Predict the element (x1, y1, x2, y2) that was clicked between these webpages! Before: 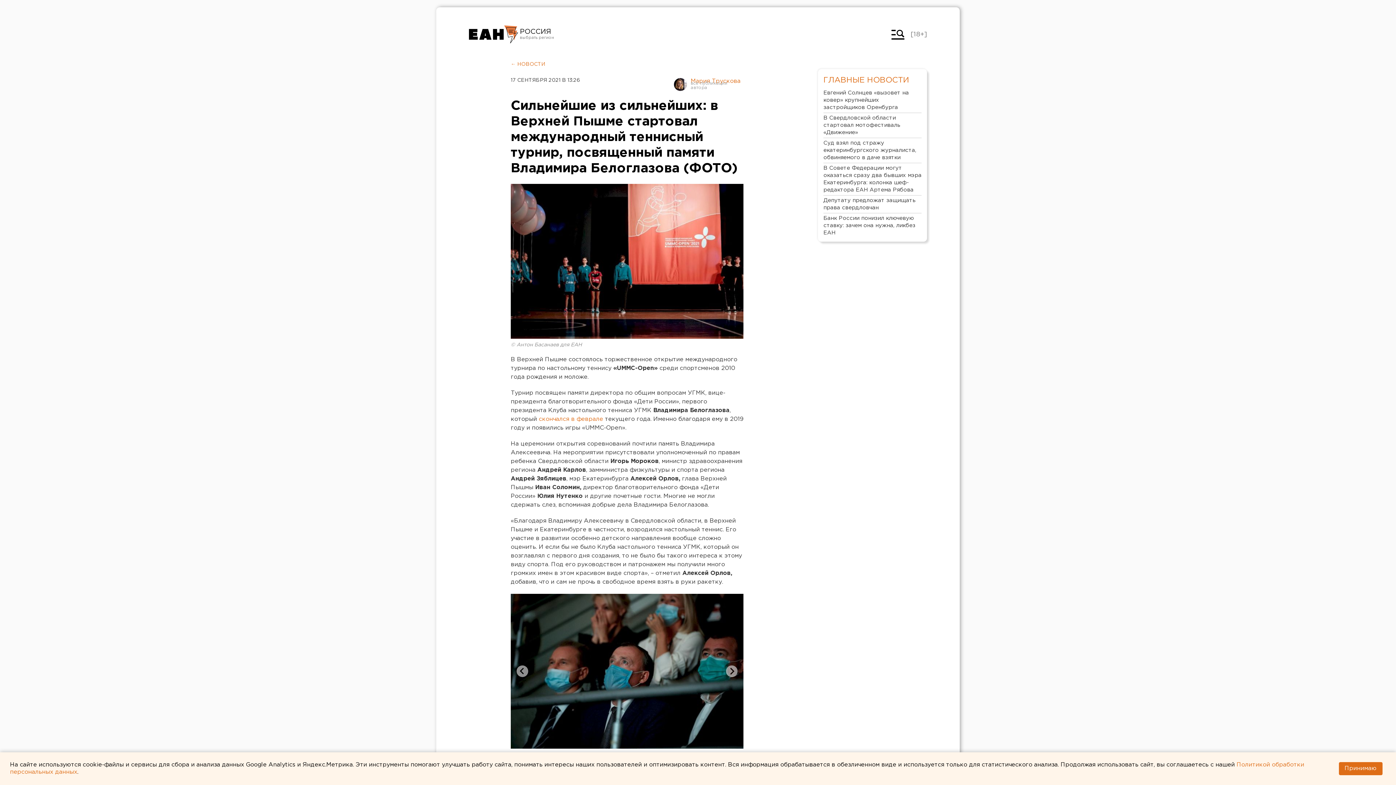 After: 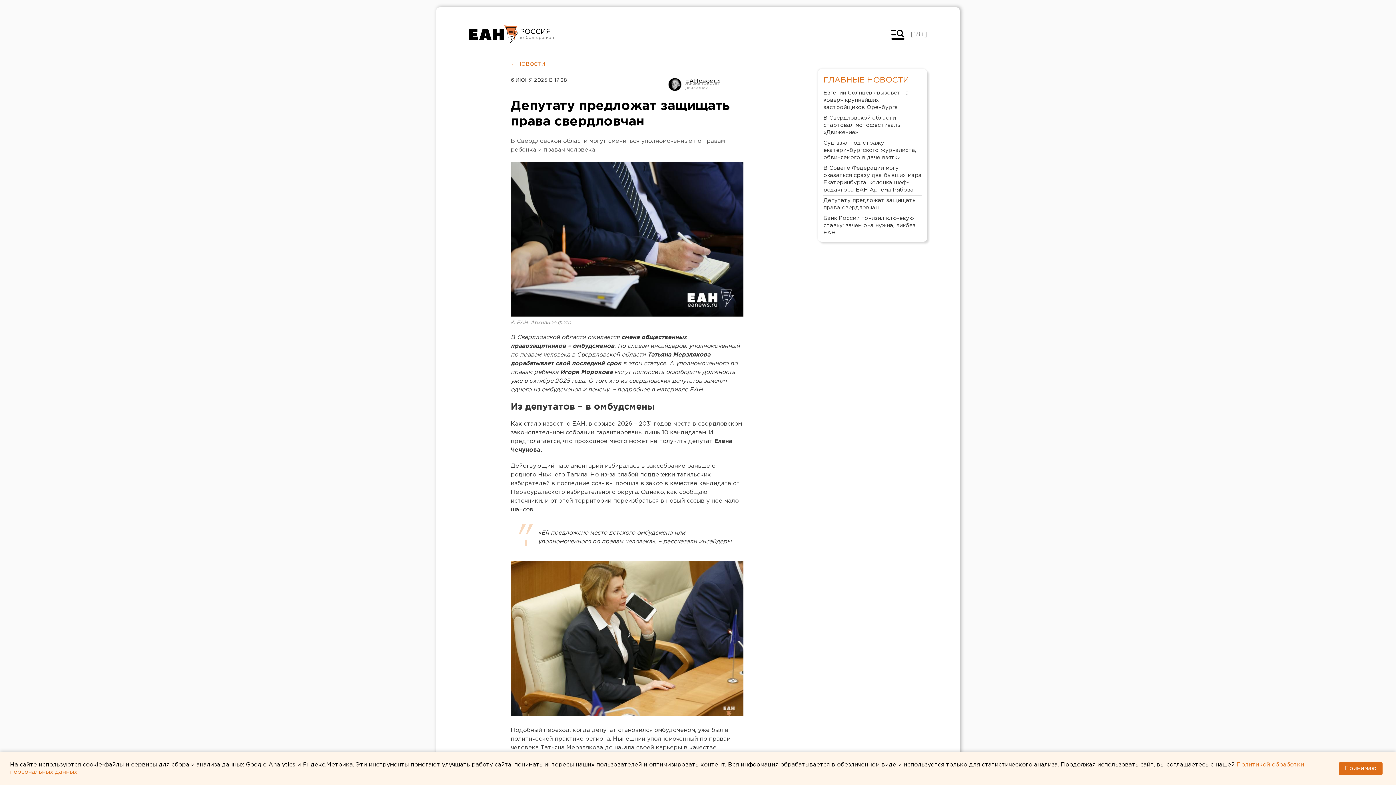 Action: label: Депутату предложат защищать права свердловчан bbox: (823, 195, 921, 213)